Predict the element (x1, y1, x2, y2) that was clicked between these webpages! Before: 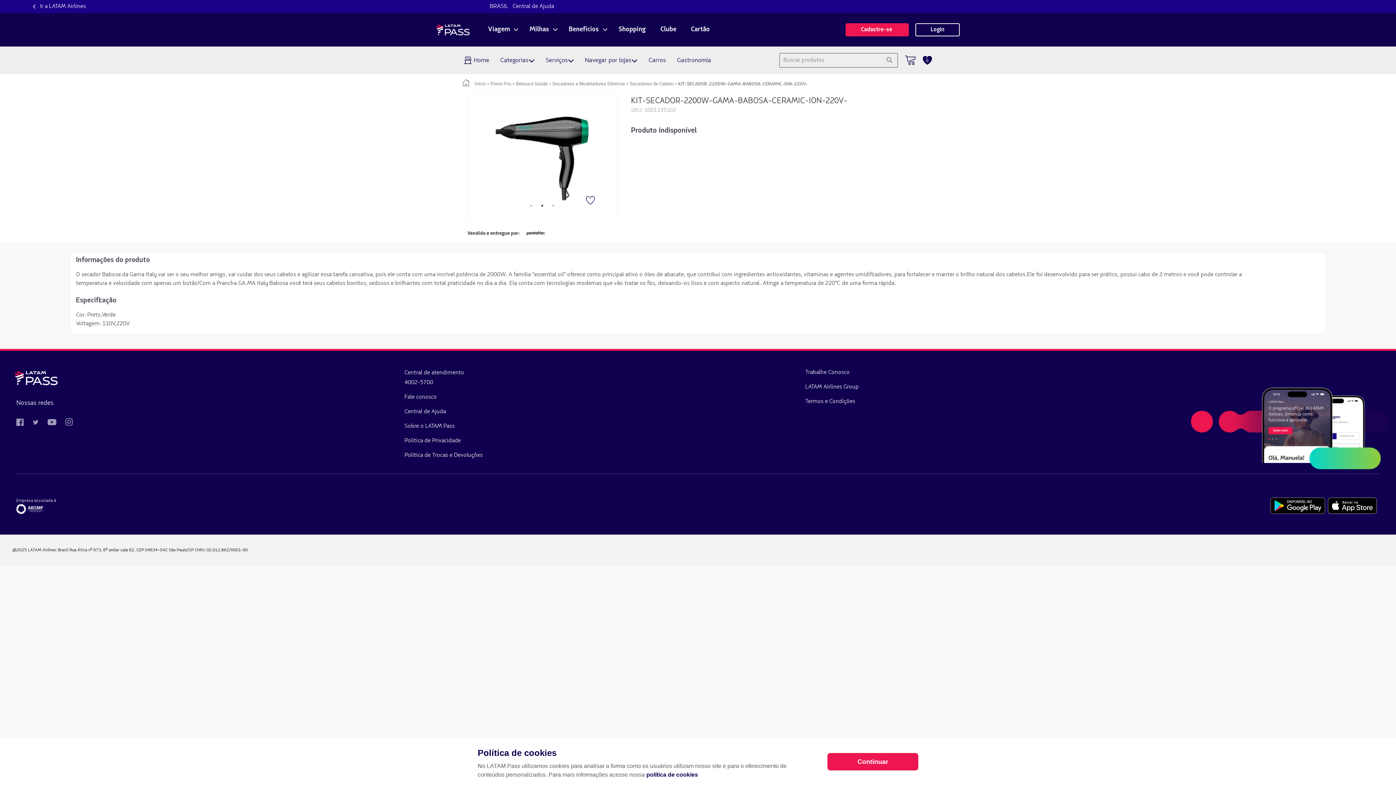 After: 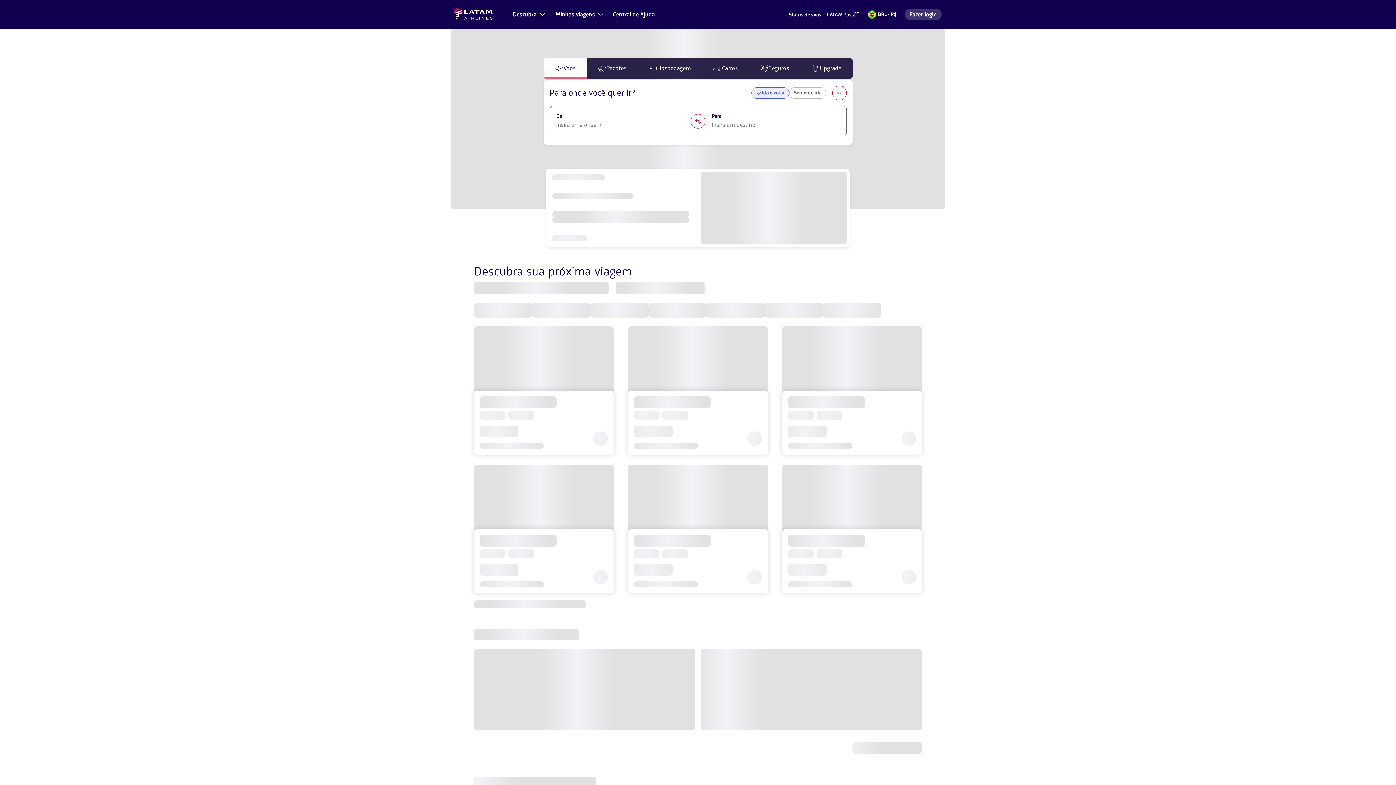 Action: label: Ir a LATAM Airlines bbox: (32, 2, 85, 10)